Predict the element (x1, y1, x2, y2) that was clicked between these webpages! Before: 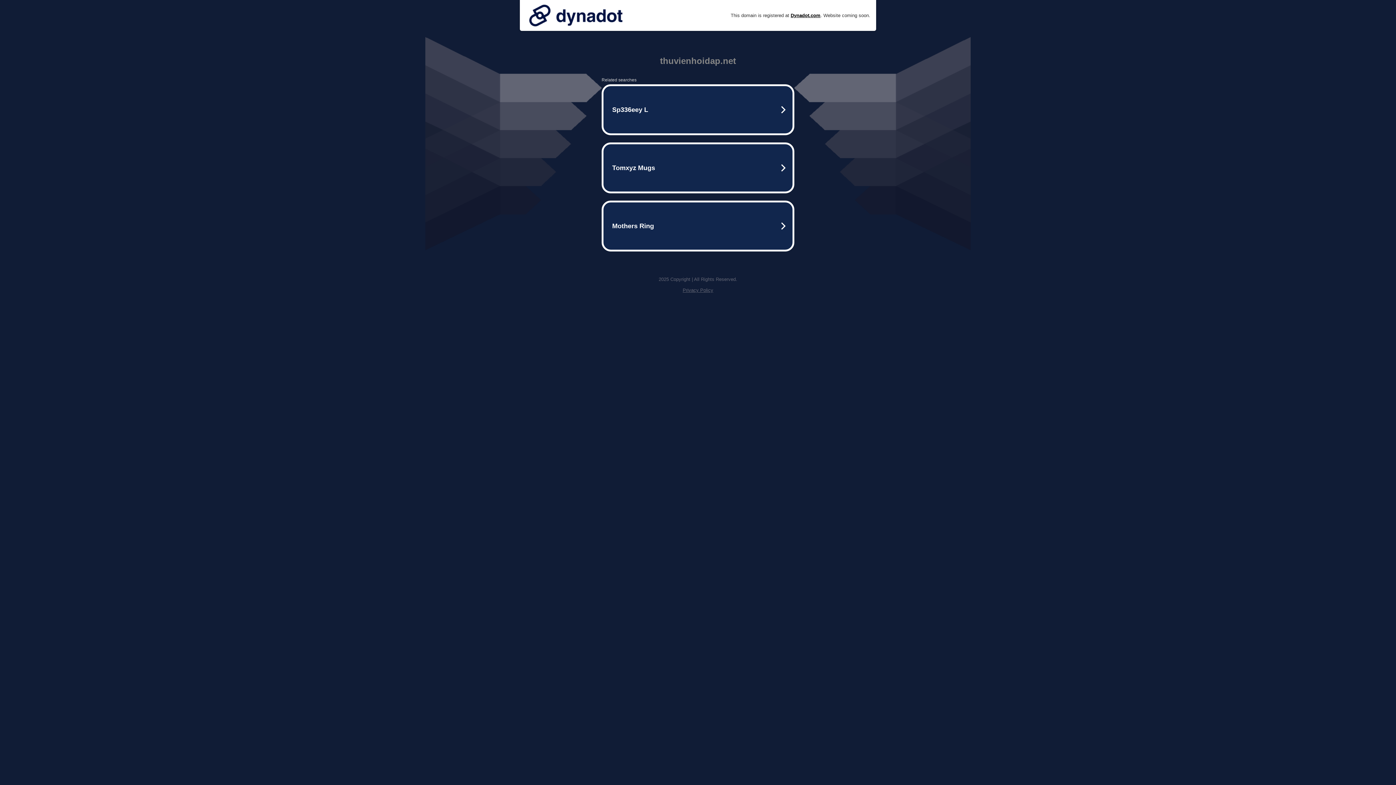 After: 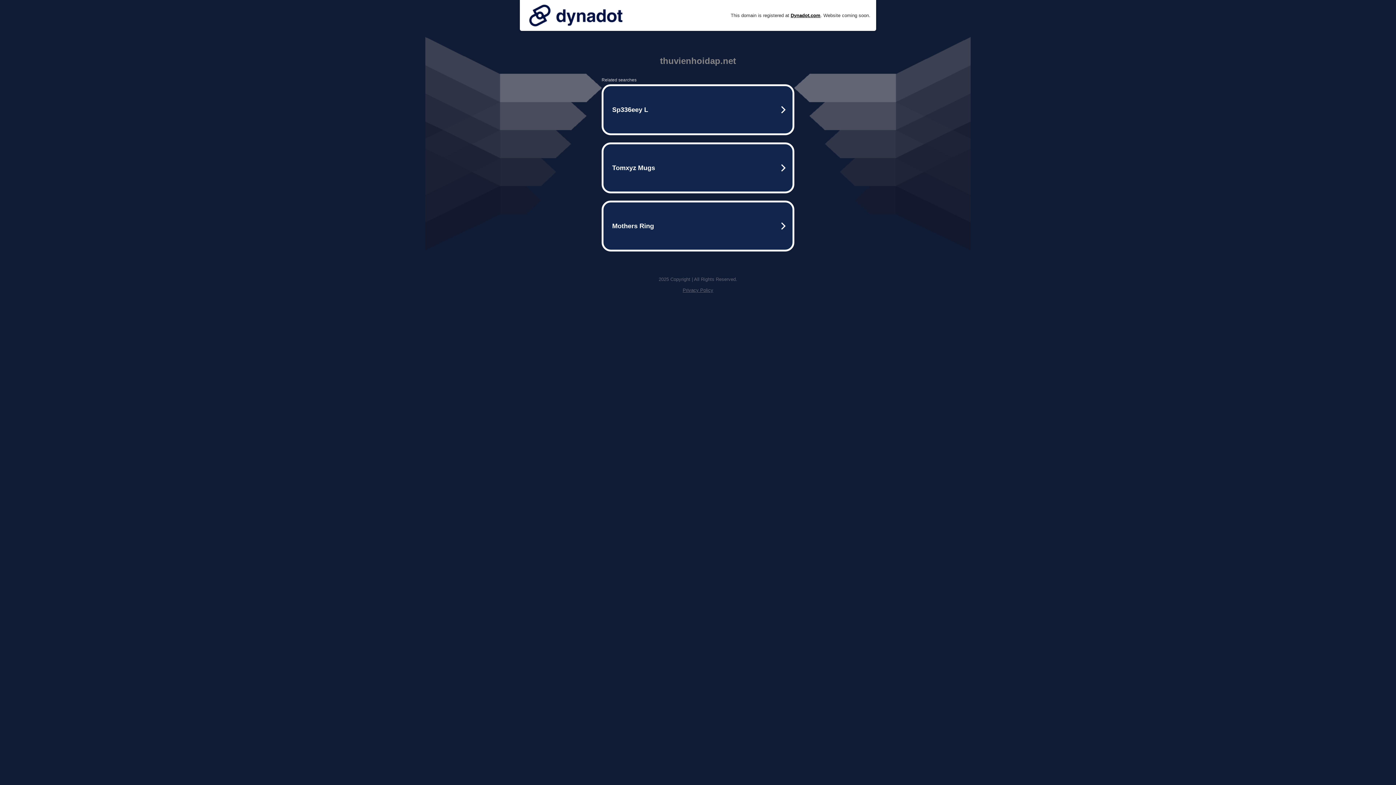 Action: bbox: (682, 287, 713, 293) label: Privacy Policy